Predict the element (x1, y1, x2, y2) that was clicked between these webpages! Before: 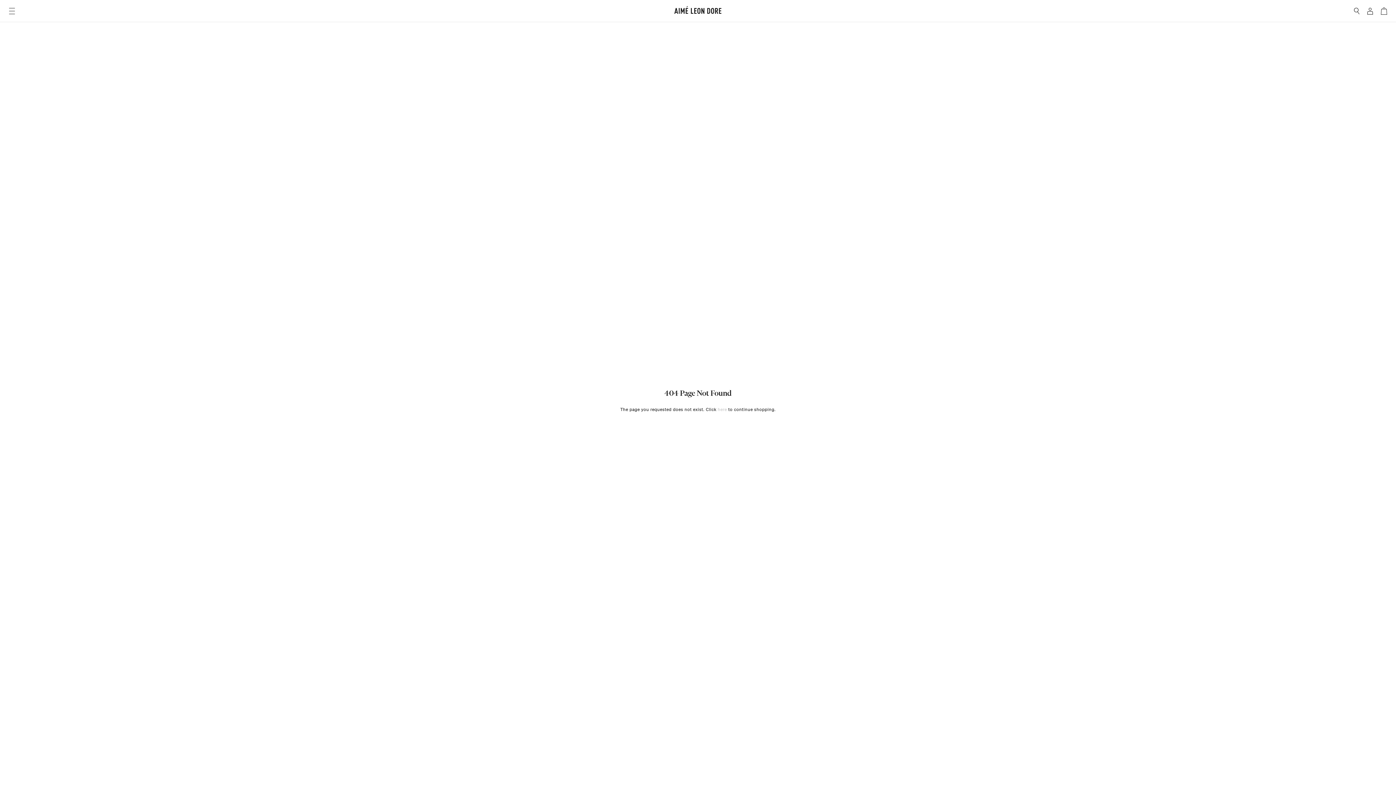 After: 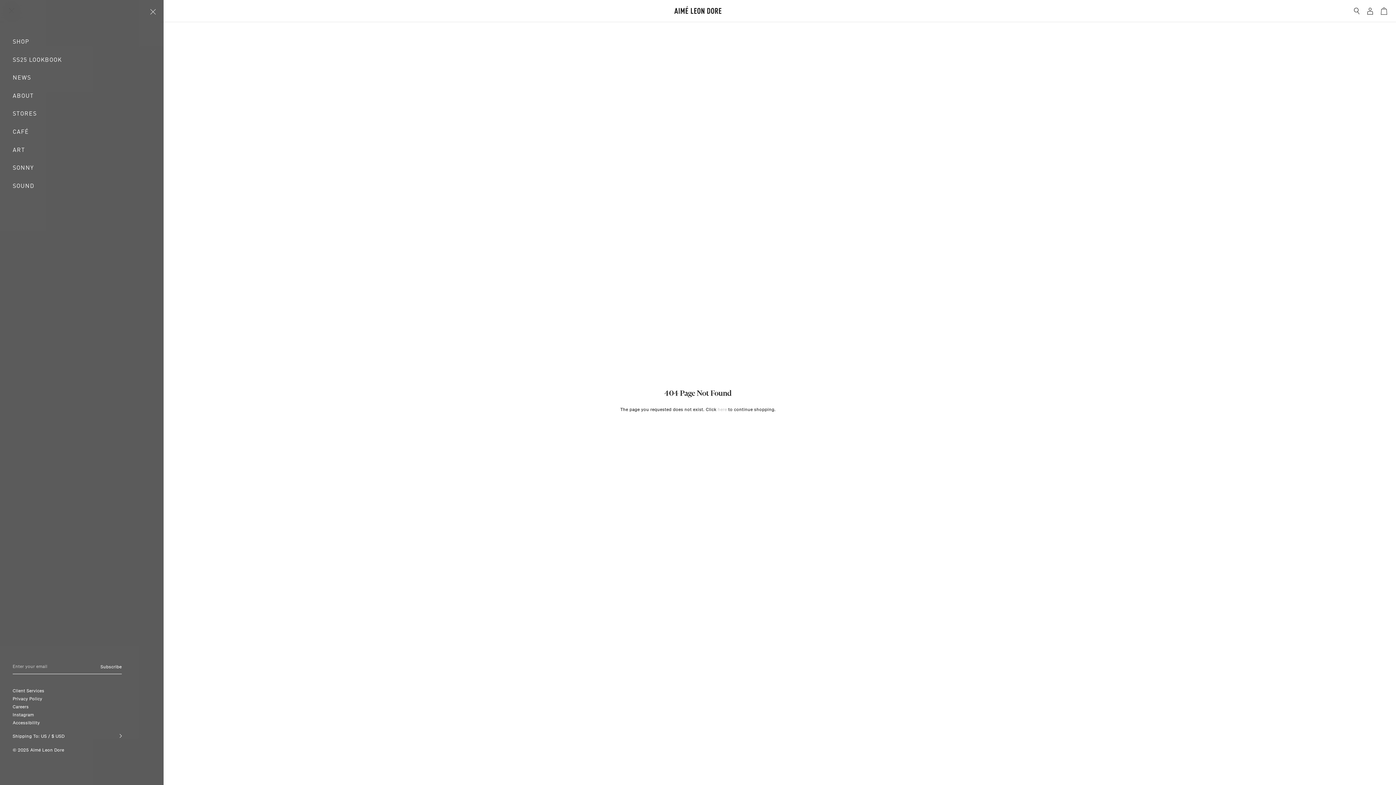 Action: bbox: (9, 7, 14, 14) label: Main menu. Press the Enter key to show submenu.